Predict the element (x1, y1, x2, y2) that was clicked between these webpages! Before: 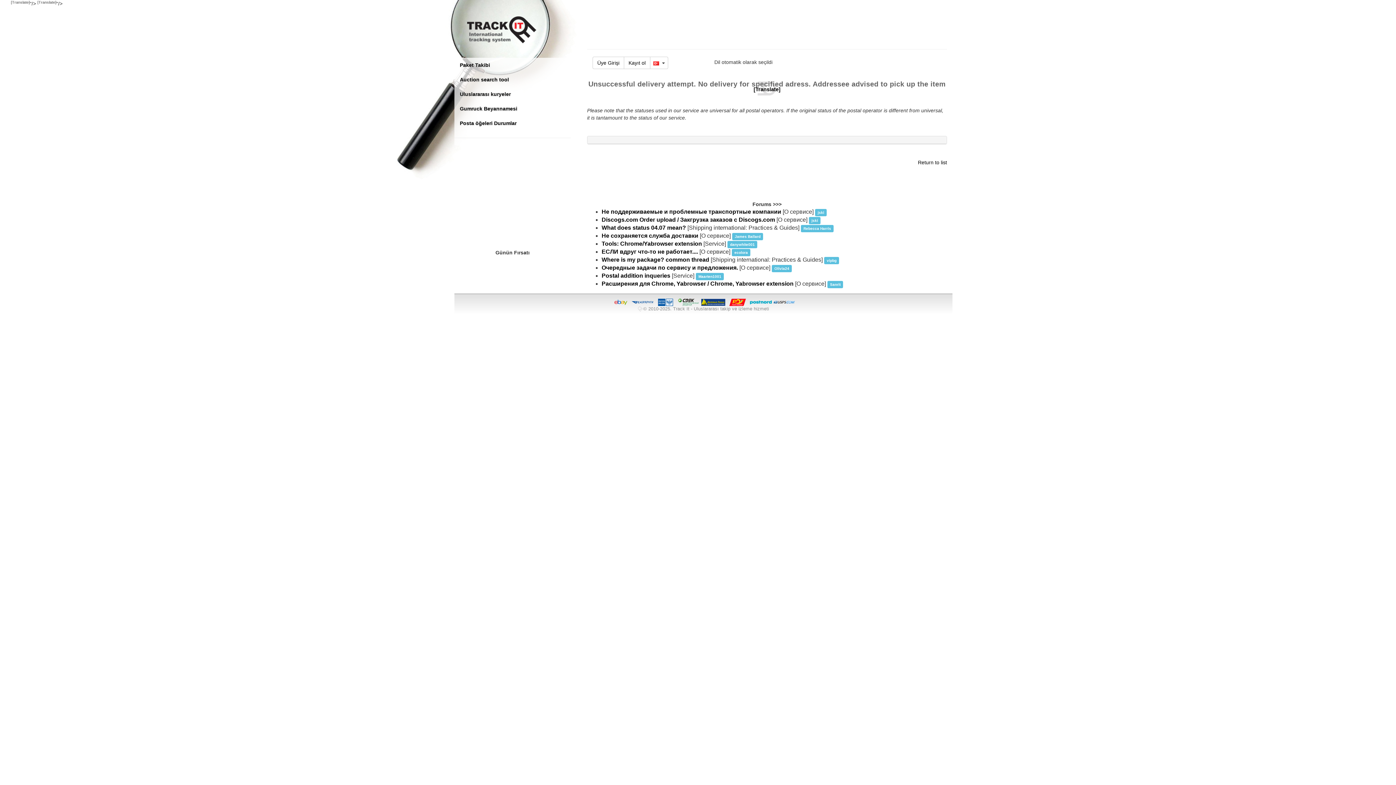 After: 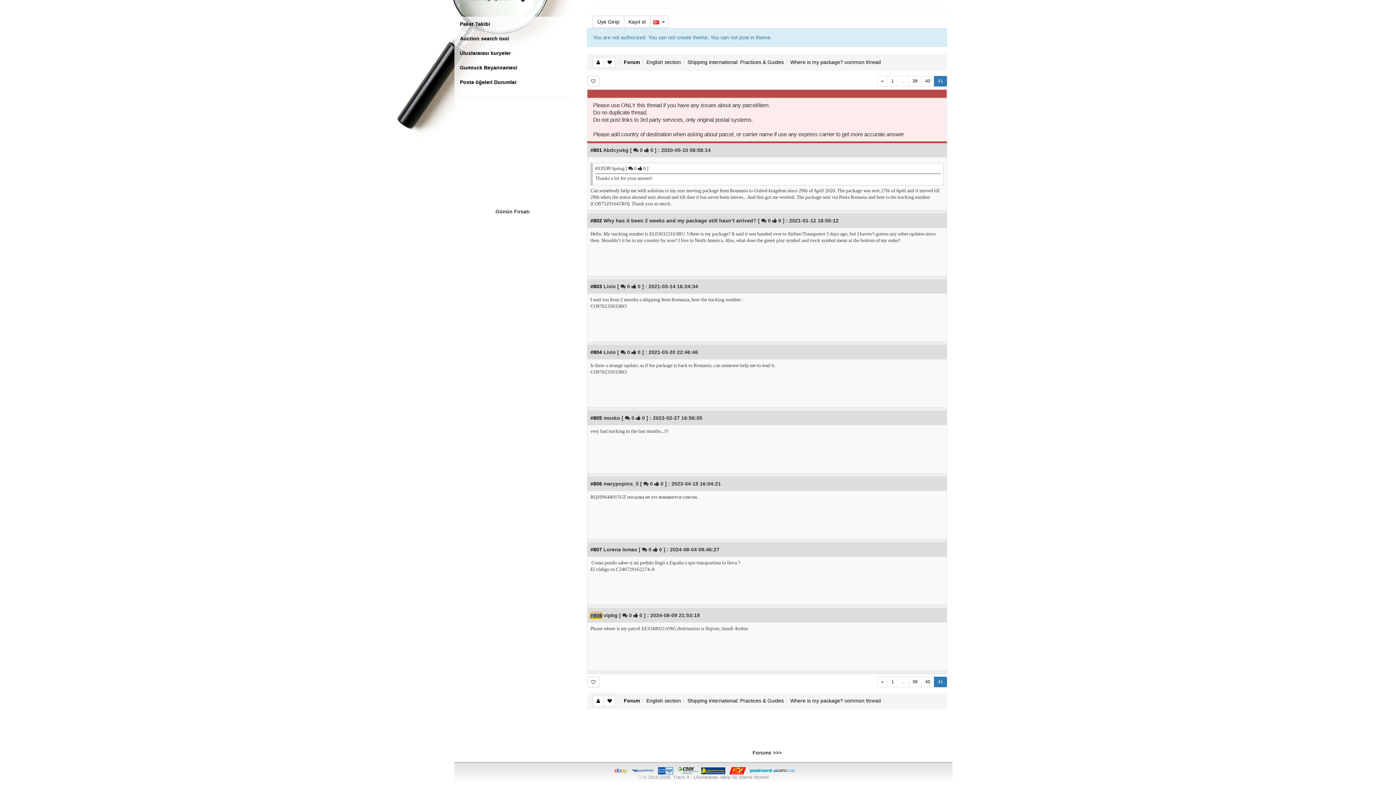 Action: label: Where is my package? common thread bbox: (601, 256, 709, 262)